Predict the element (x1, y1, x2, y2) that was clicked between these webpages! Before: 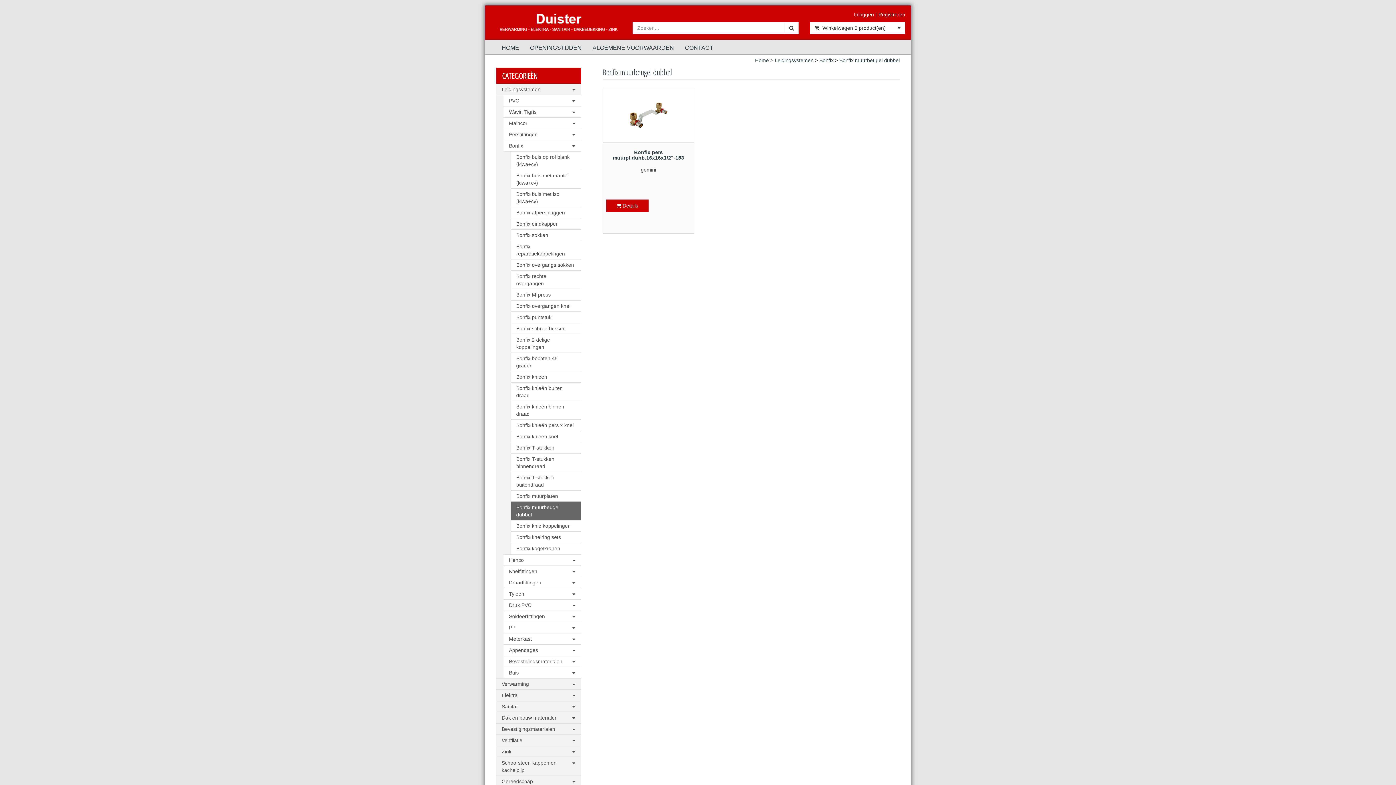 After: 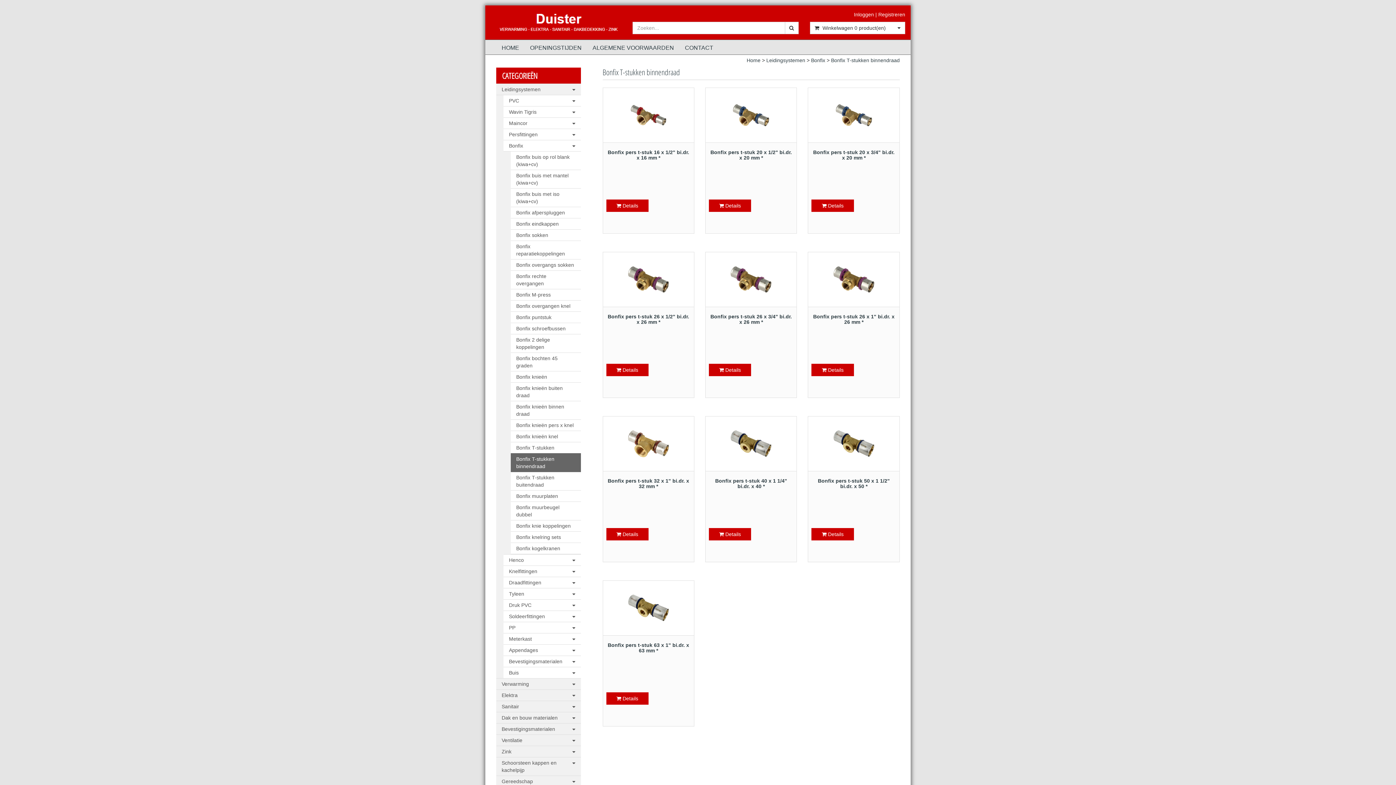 Action: label: Bonfix T-stukken binnendraad bbox: (510, 453, 580, 472)